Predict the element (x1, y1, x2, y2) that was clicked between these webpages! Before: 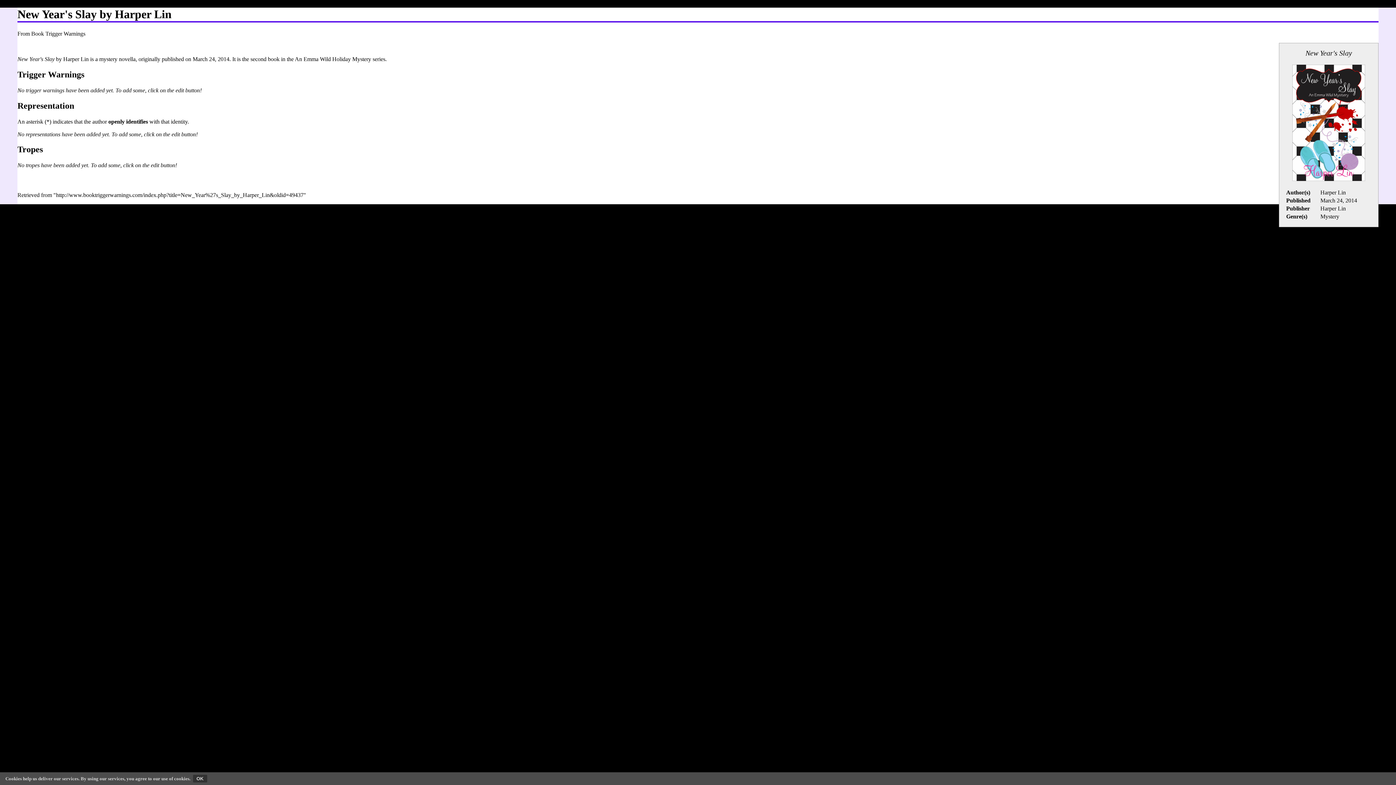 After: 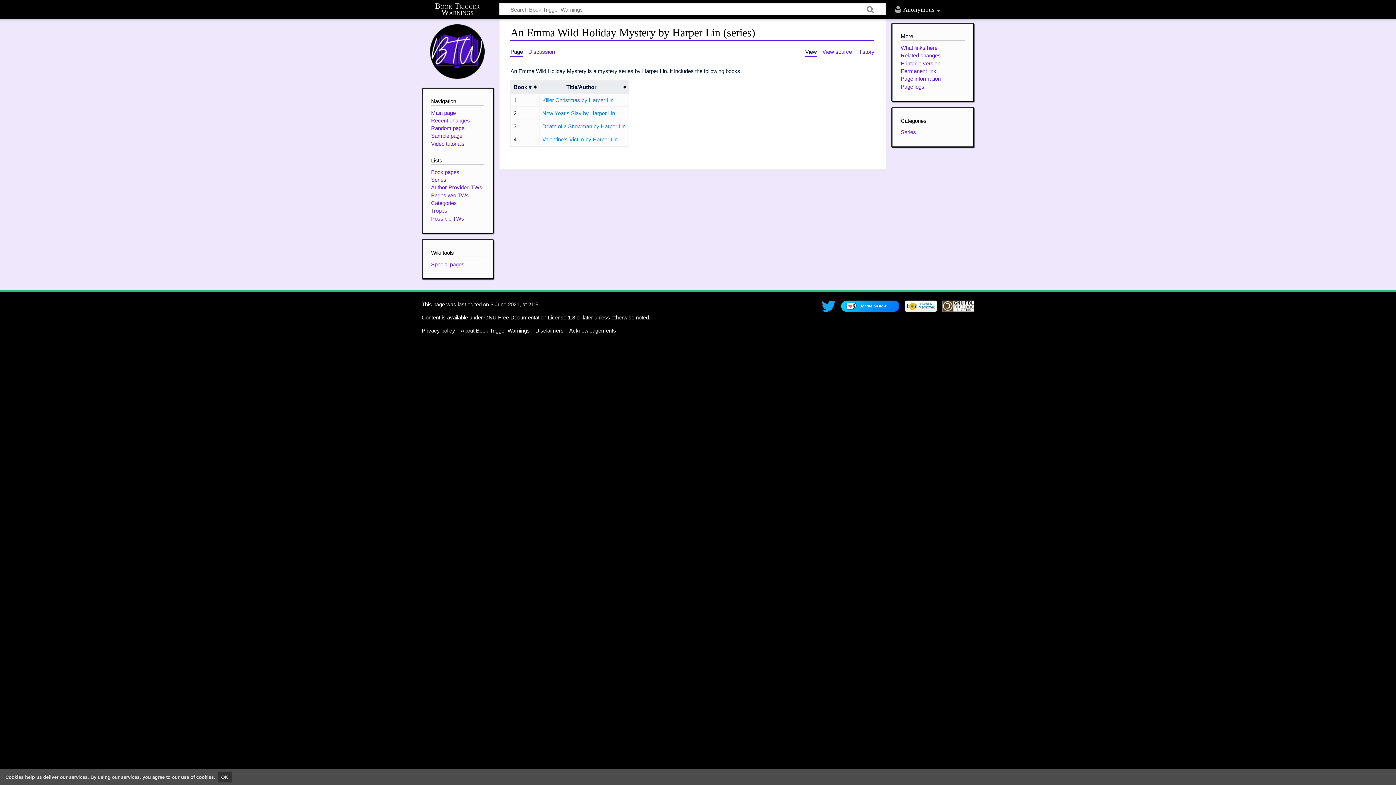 Action: label: An Emma Wild Holiday Mystery bbox: (294, 55, 371, 62)